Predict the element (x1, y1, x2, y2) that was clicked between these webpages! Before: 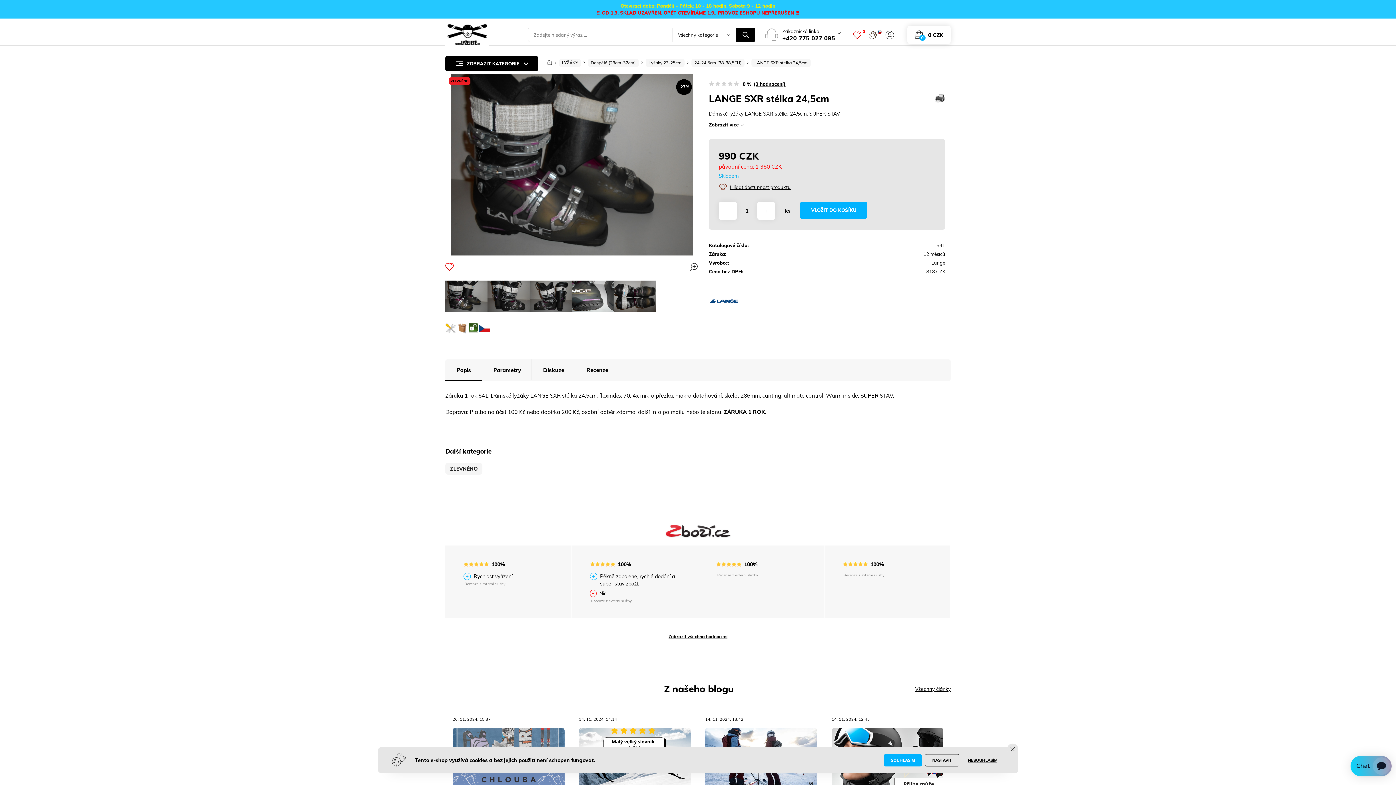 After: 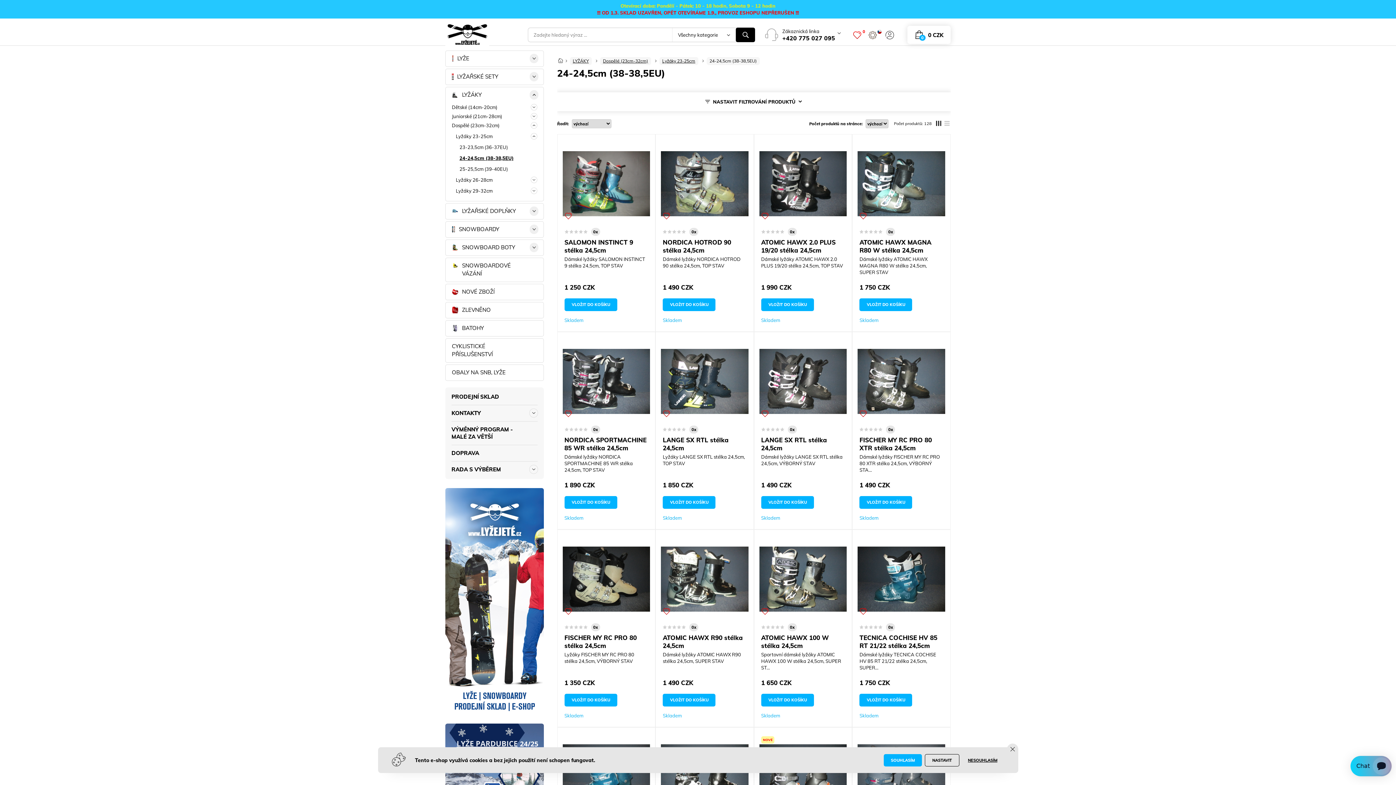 Action: bbox: (691, 58, 744, 66) label: 24-24,5cm (38-38,5EU)